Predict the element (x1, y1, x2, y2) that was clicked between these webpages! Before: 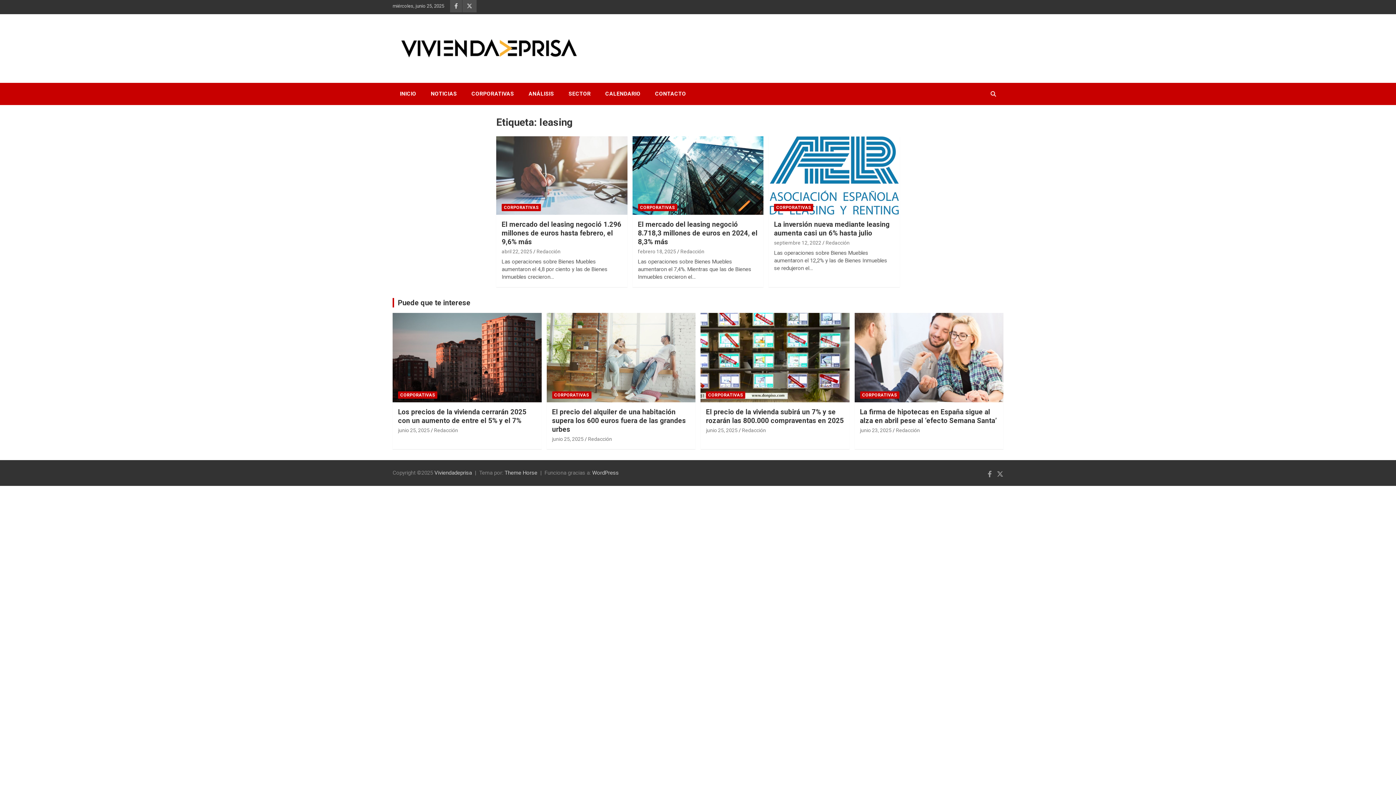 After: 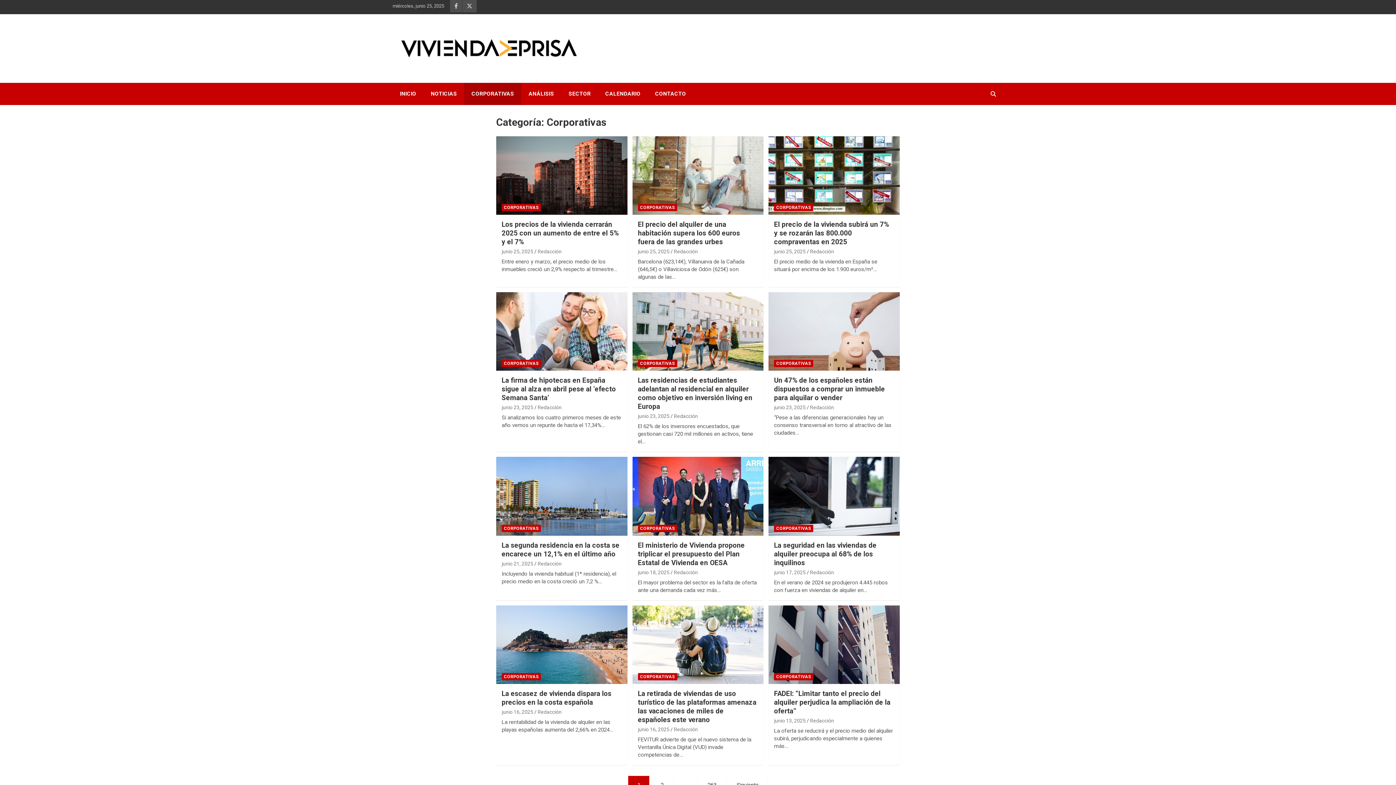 Action: label: CORPORATIVAS bbox: (501, 204, 541, 211)